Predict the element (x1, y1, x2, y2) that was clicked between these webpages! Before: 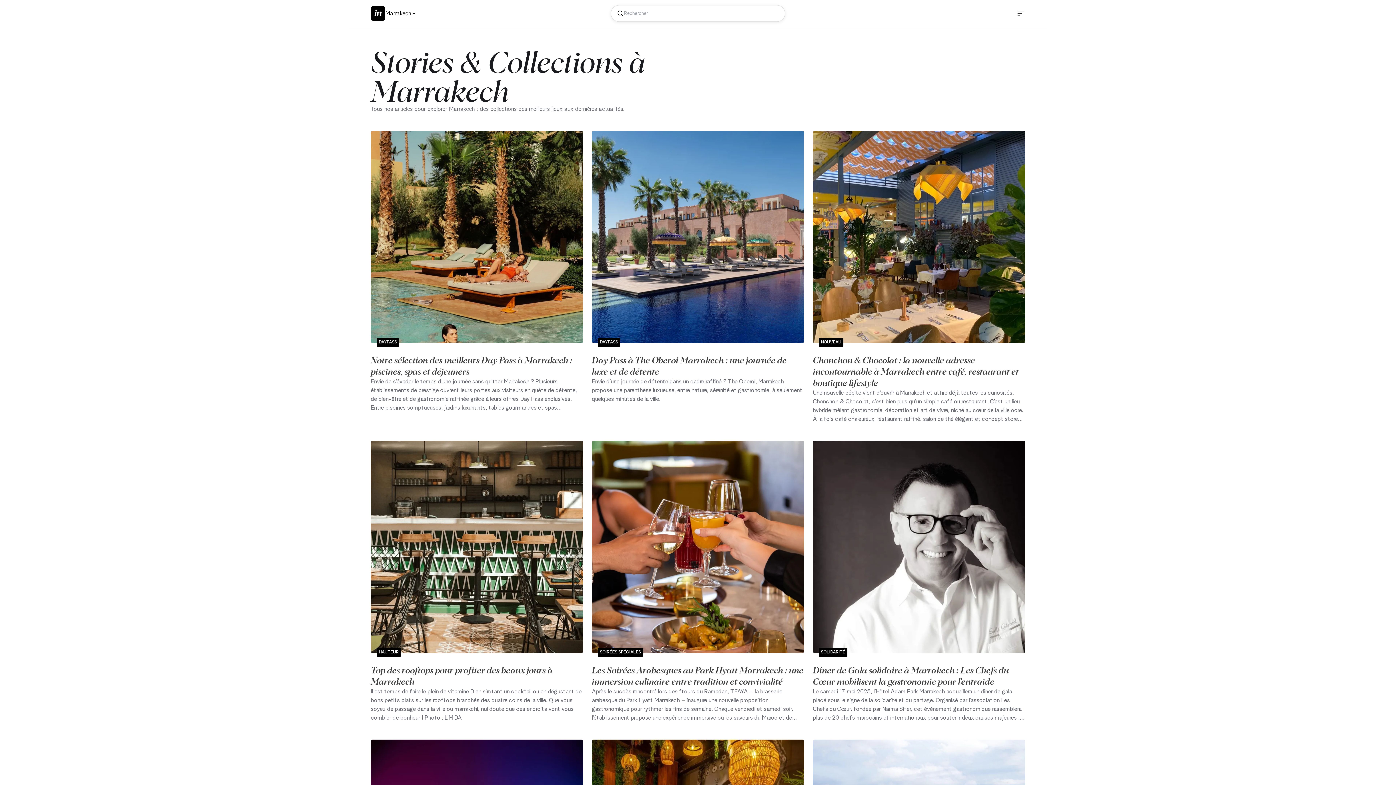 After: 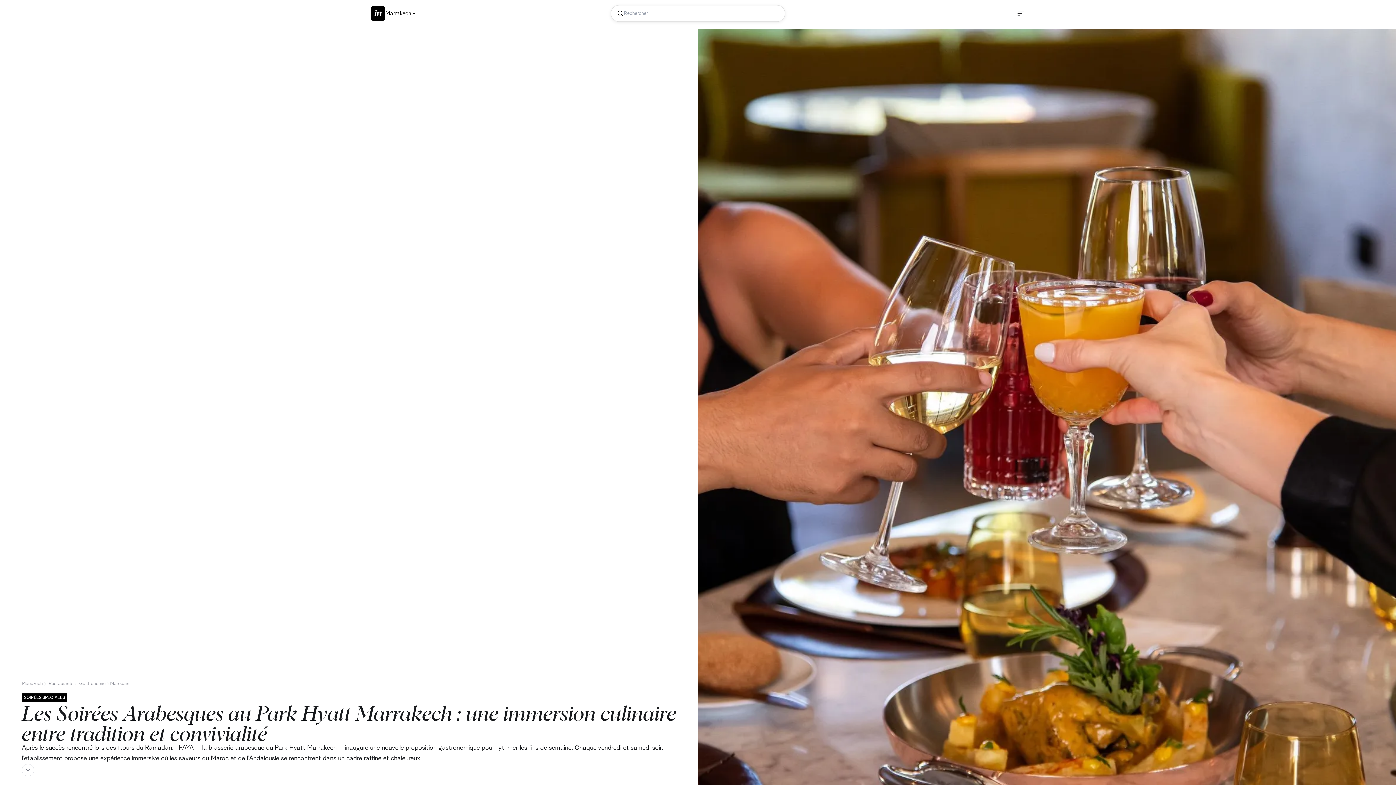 Action: bbox: (592, 664, 803, 687) label: Les Soirées Arabesques au Park Hyatt Marrakech : une immersion culinaire entre tradition et convivialité